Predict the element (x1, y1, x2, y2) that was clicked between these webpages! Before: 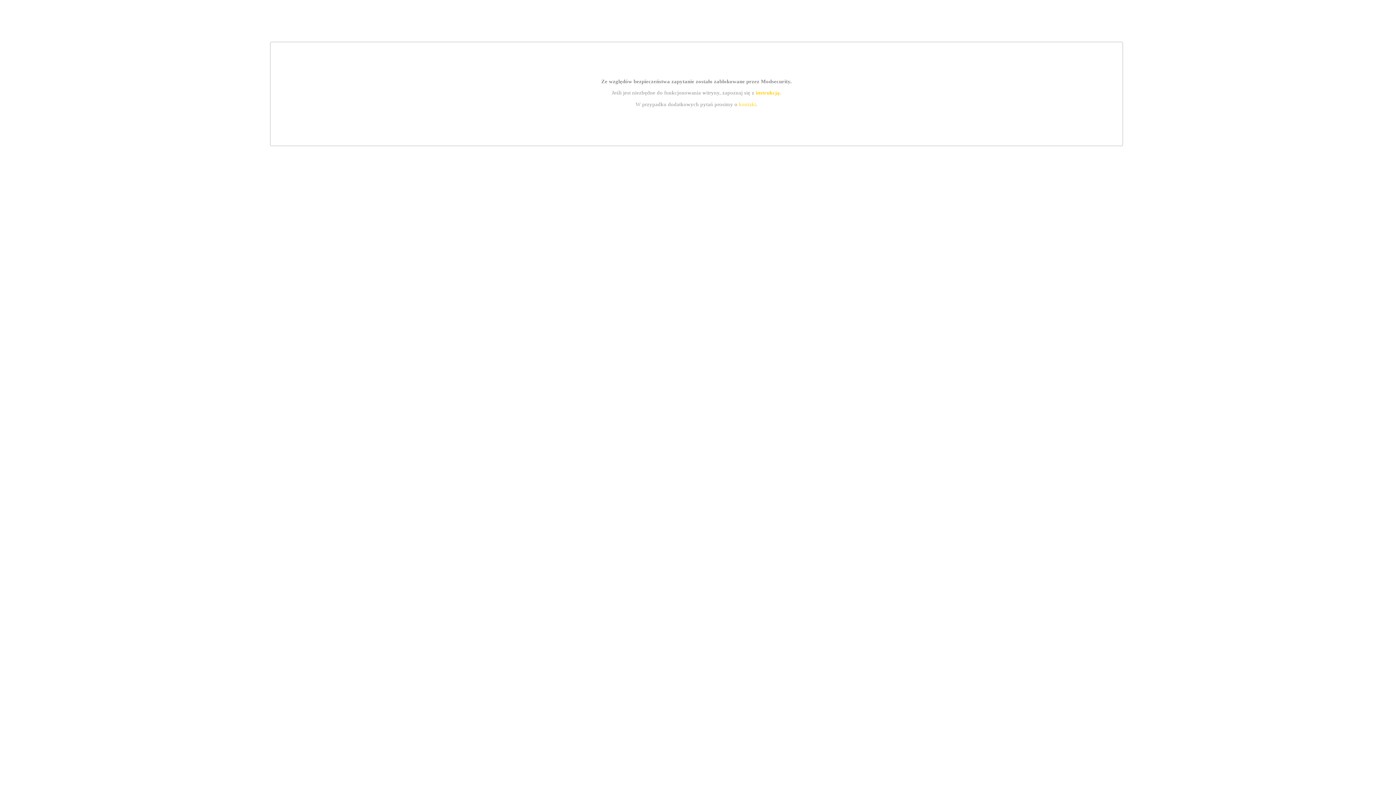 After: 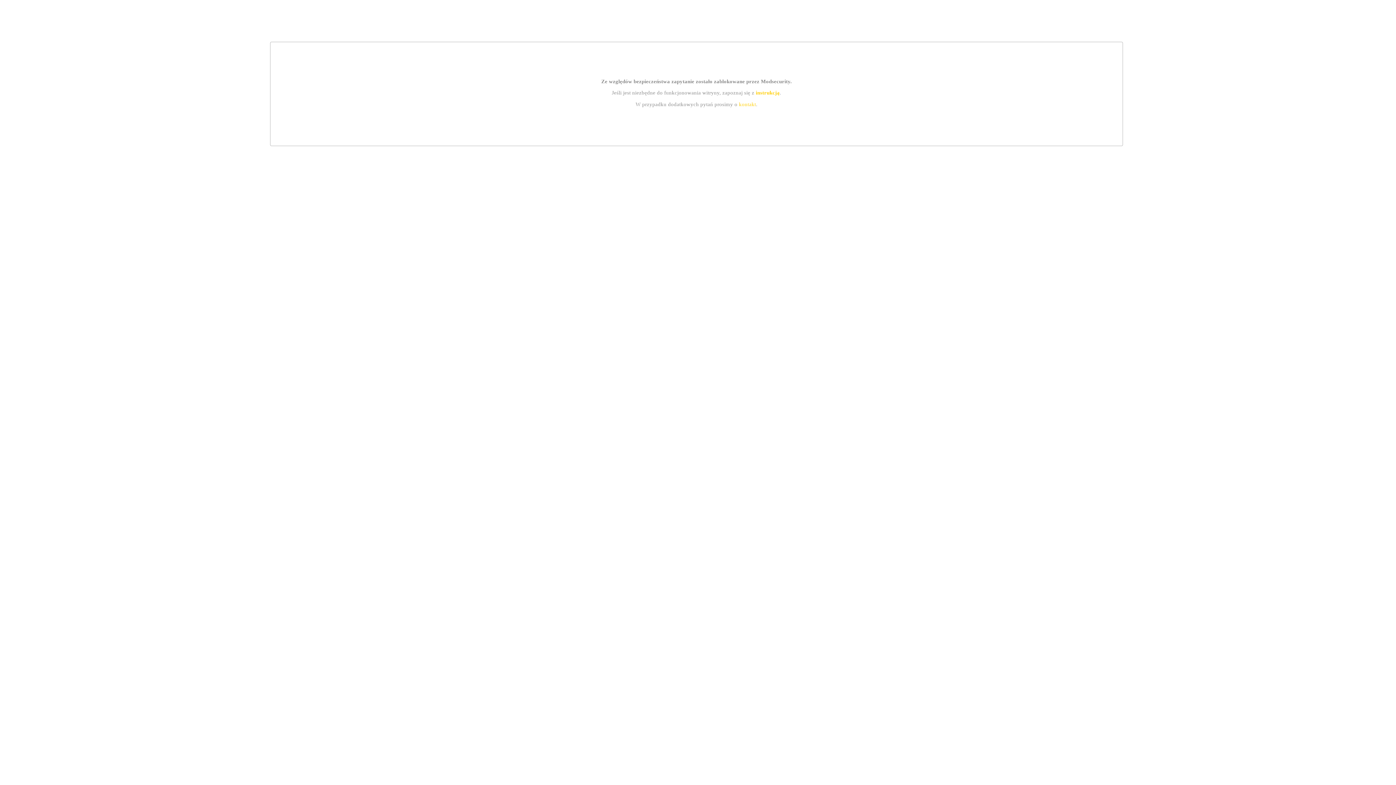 Action: bbox: (739, 101, 756, 107) label: kontakt